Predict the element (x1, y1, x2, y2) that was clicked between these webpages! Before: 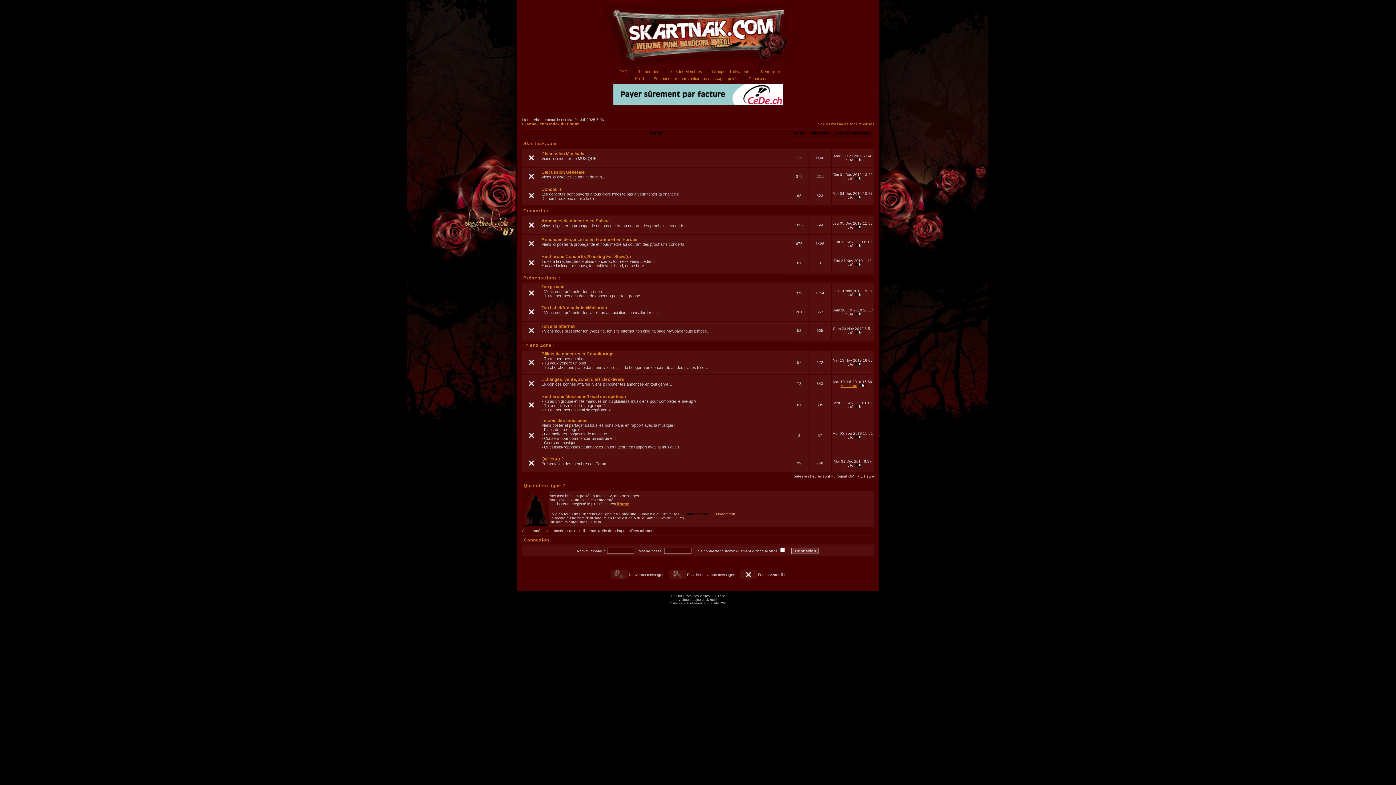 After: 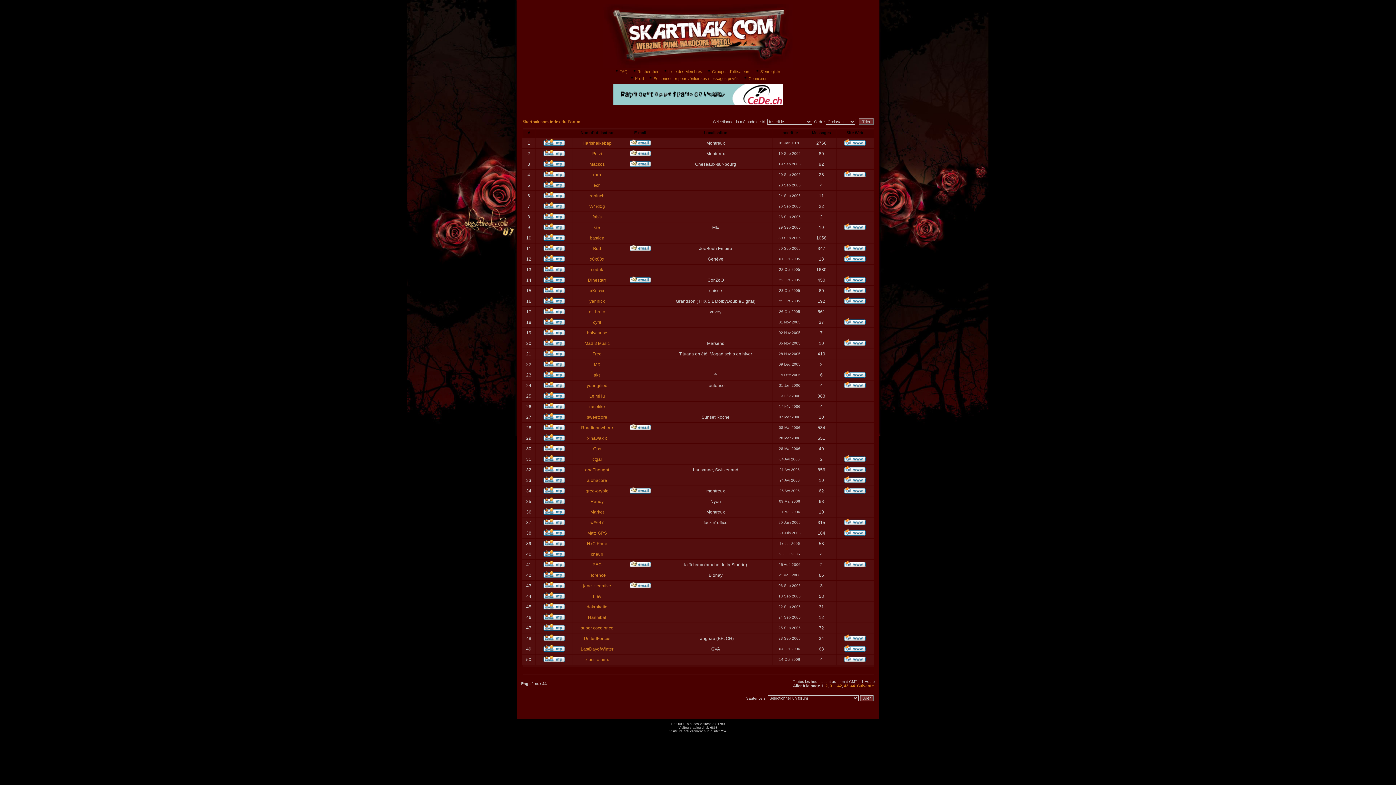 Action: label: Liste des Membres bbox: (662, 69, 702, 73)